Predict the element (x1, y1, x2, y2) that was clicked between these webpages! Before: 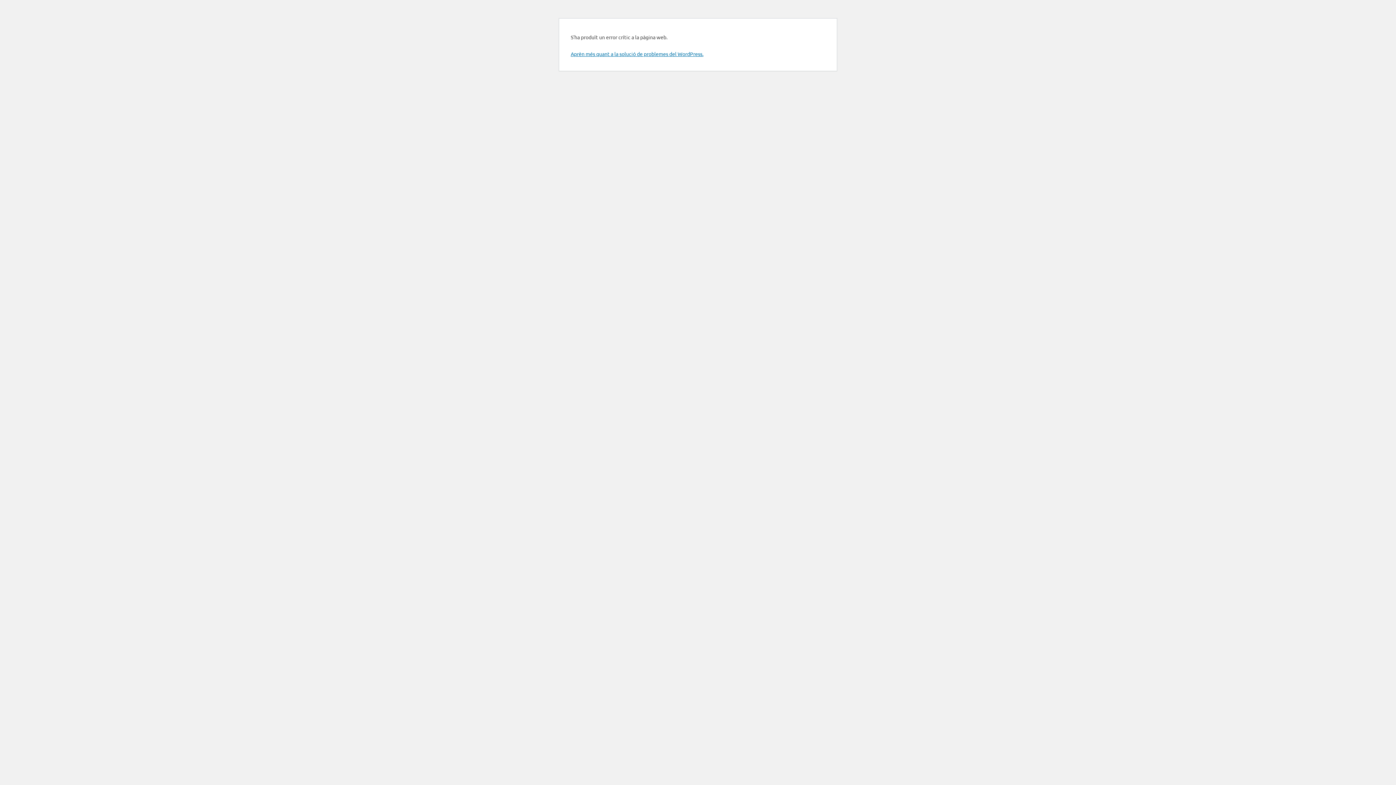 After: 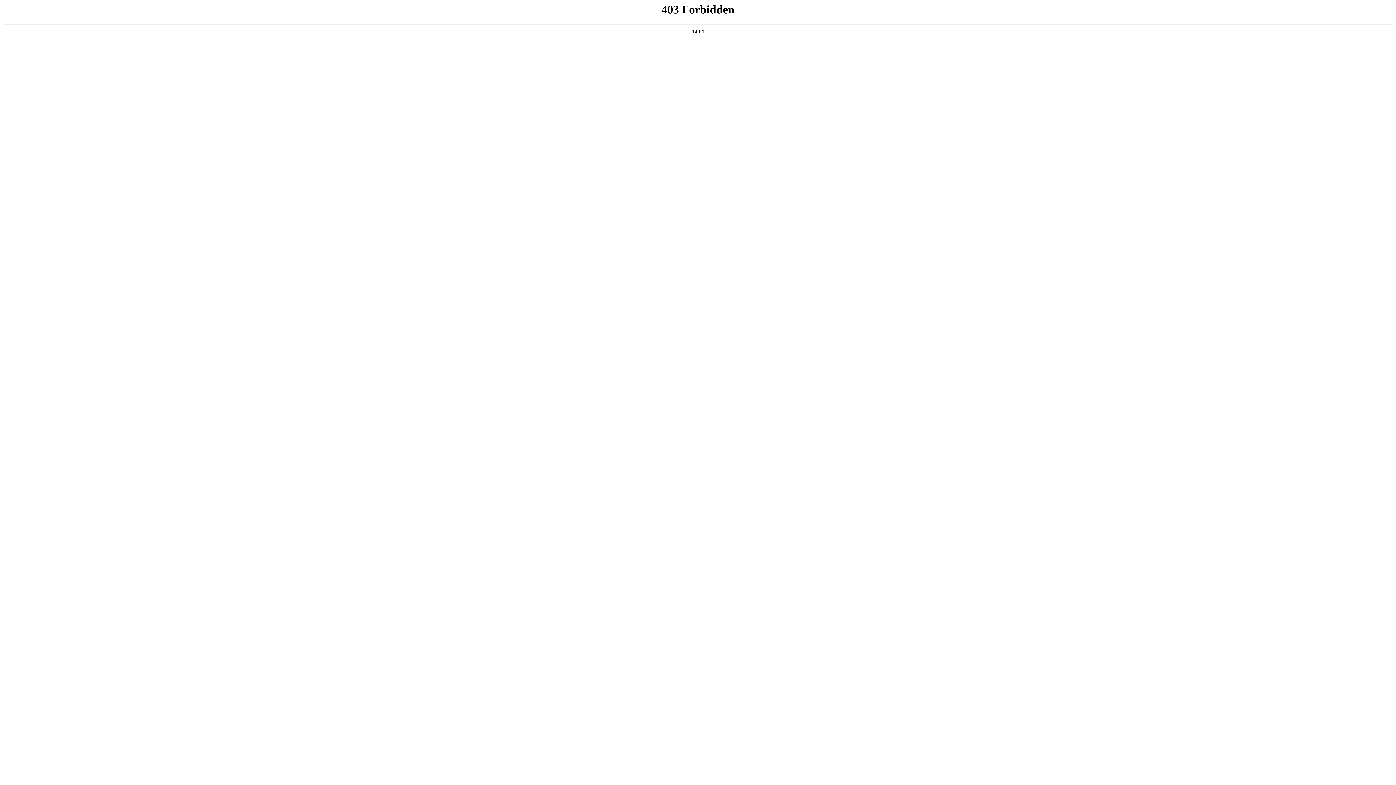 Action: bbox: (570, 50, 703, 57) label: Aprèn més quant a la solució de problemes del WordPress.